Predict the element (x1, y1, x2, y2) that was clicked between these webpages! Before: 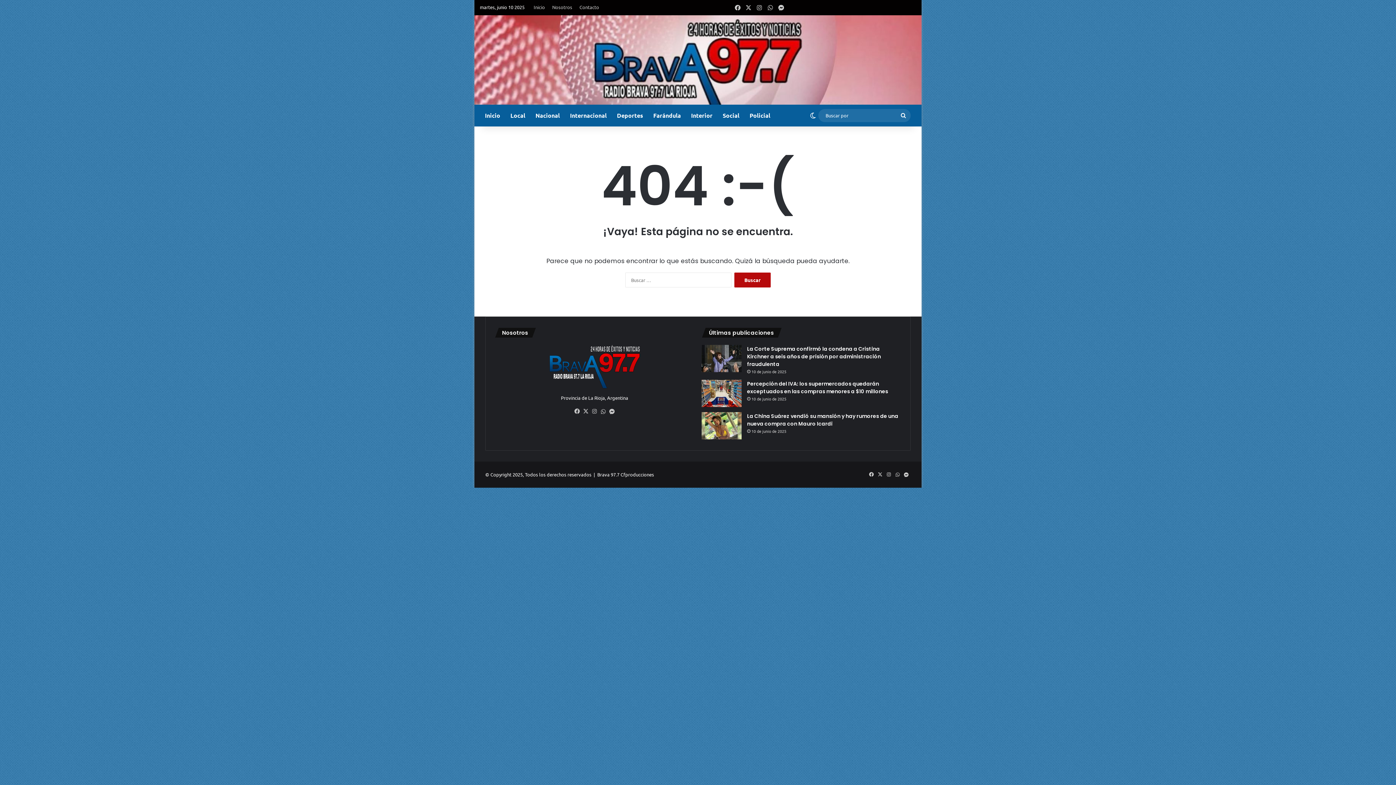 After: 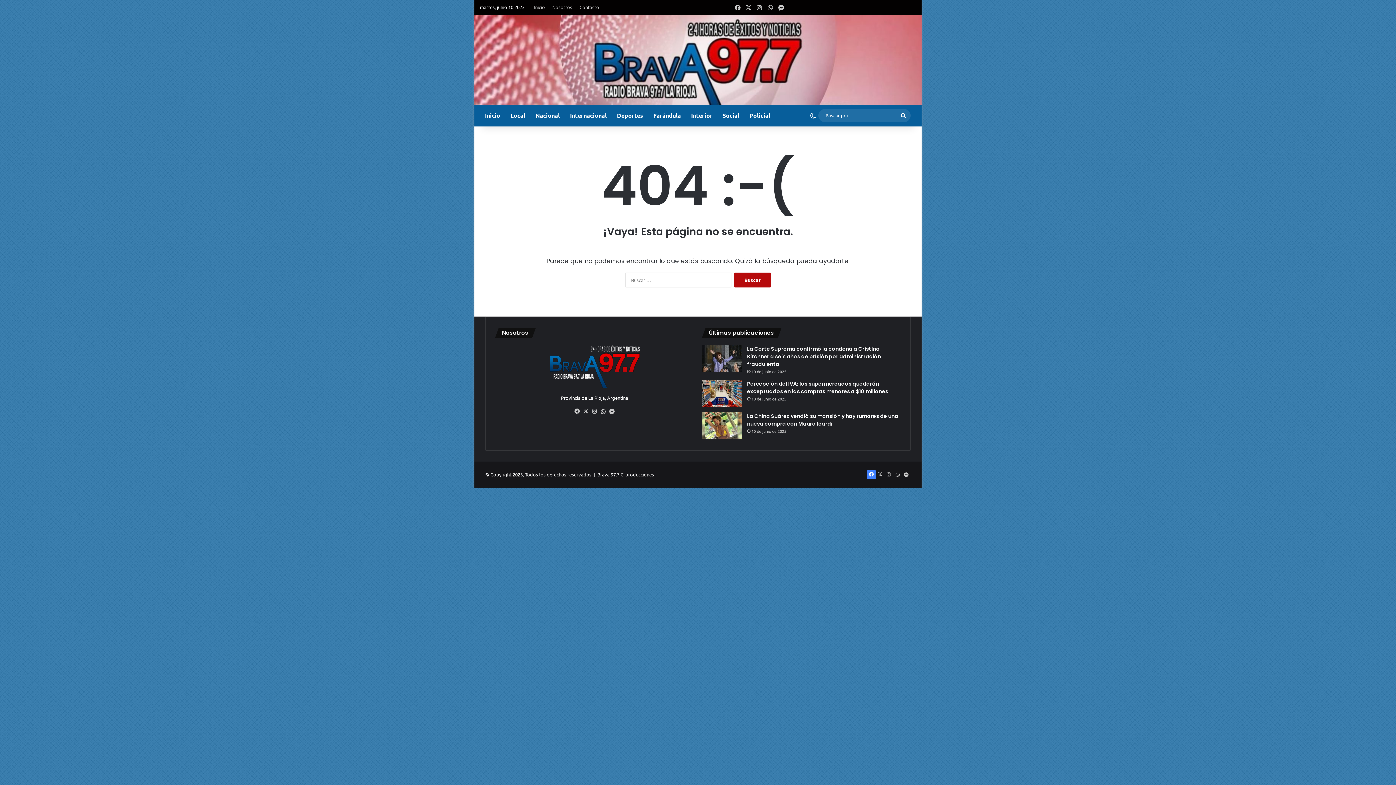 Action: label: Facebook bbox: (867, 470, 876, 479)